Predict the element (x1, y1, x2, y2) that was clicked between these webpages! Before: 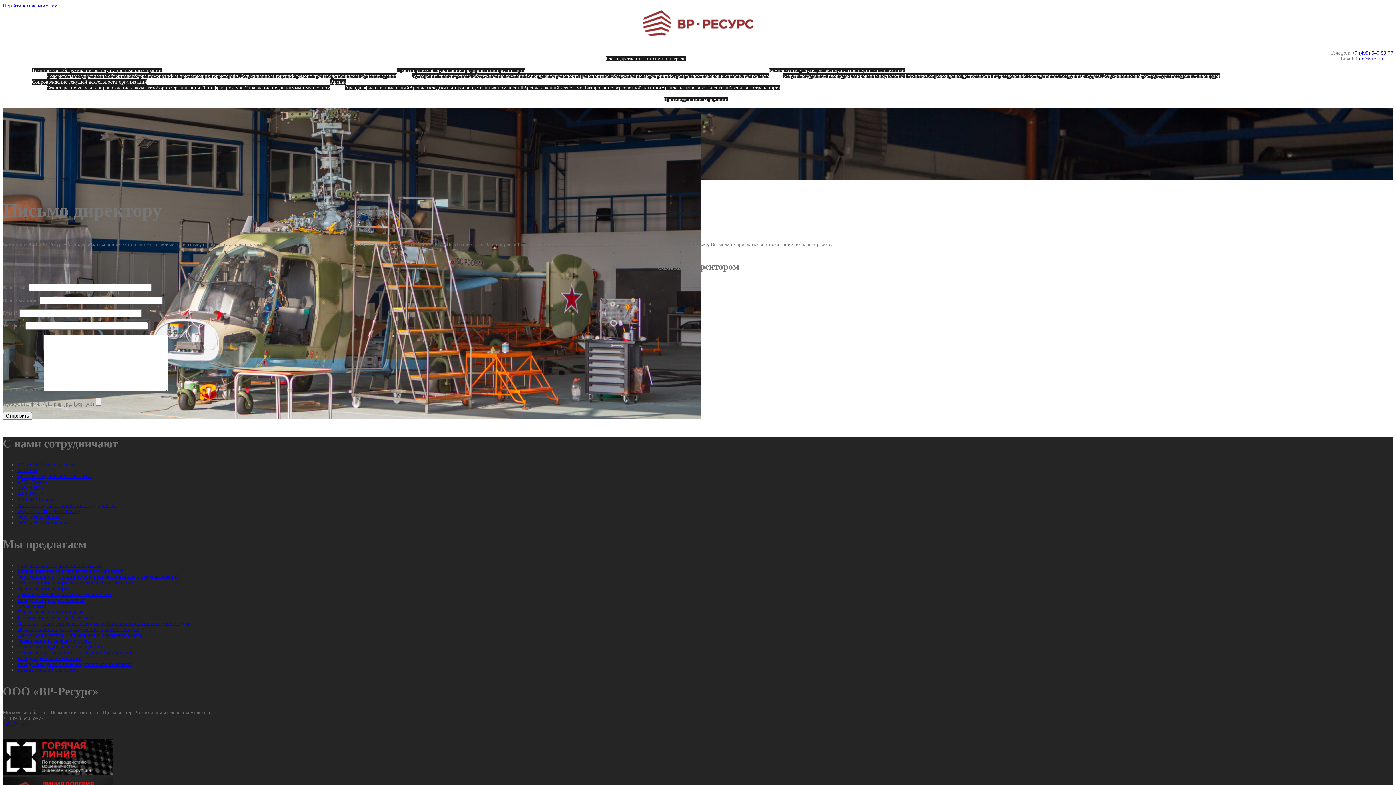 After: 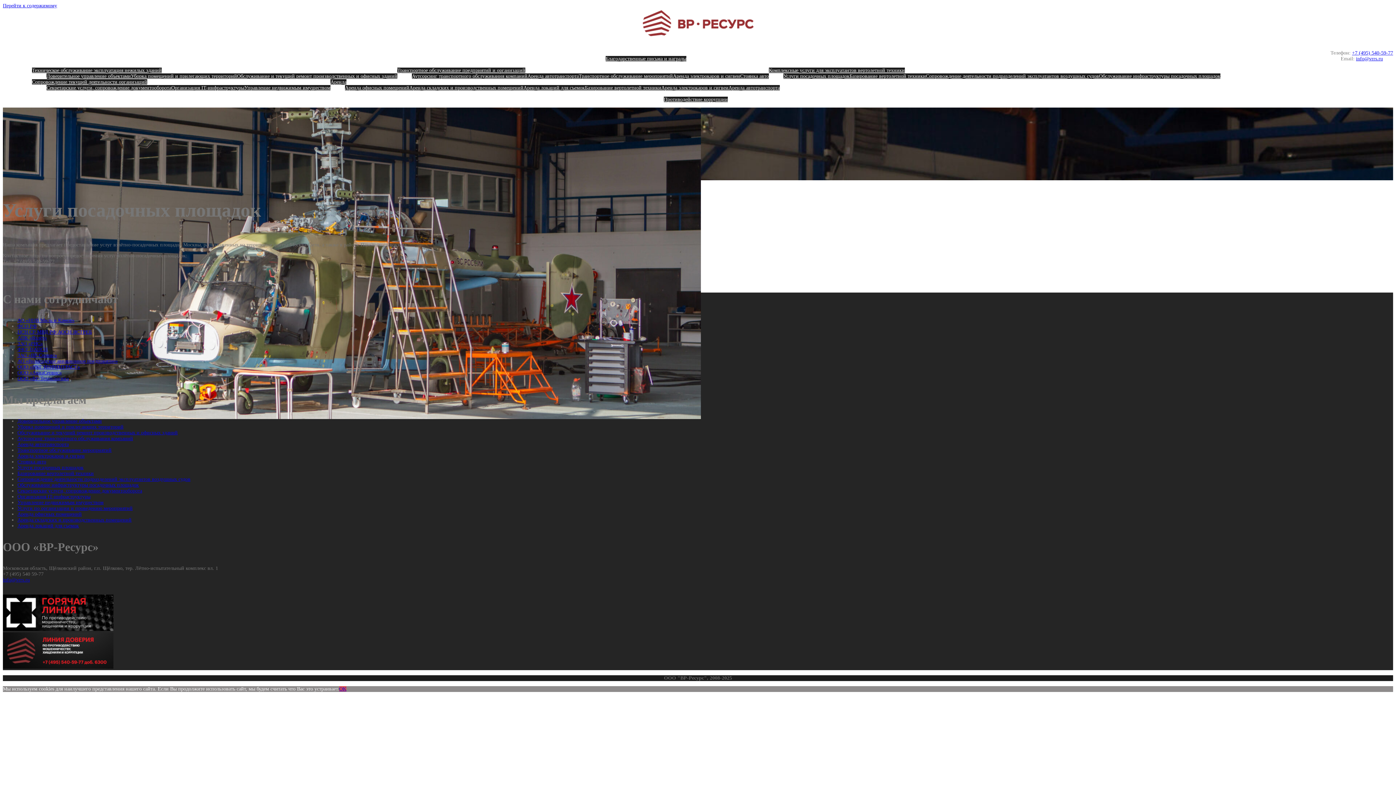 Action: label: Услуги посадочных площадок bbox: (17, 609, 83, 614)